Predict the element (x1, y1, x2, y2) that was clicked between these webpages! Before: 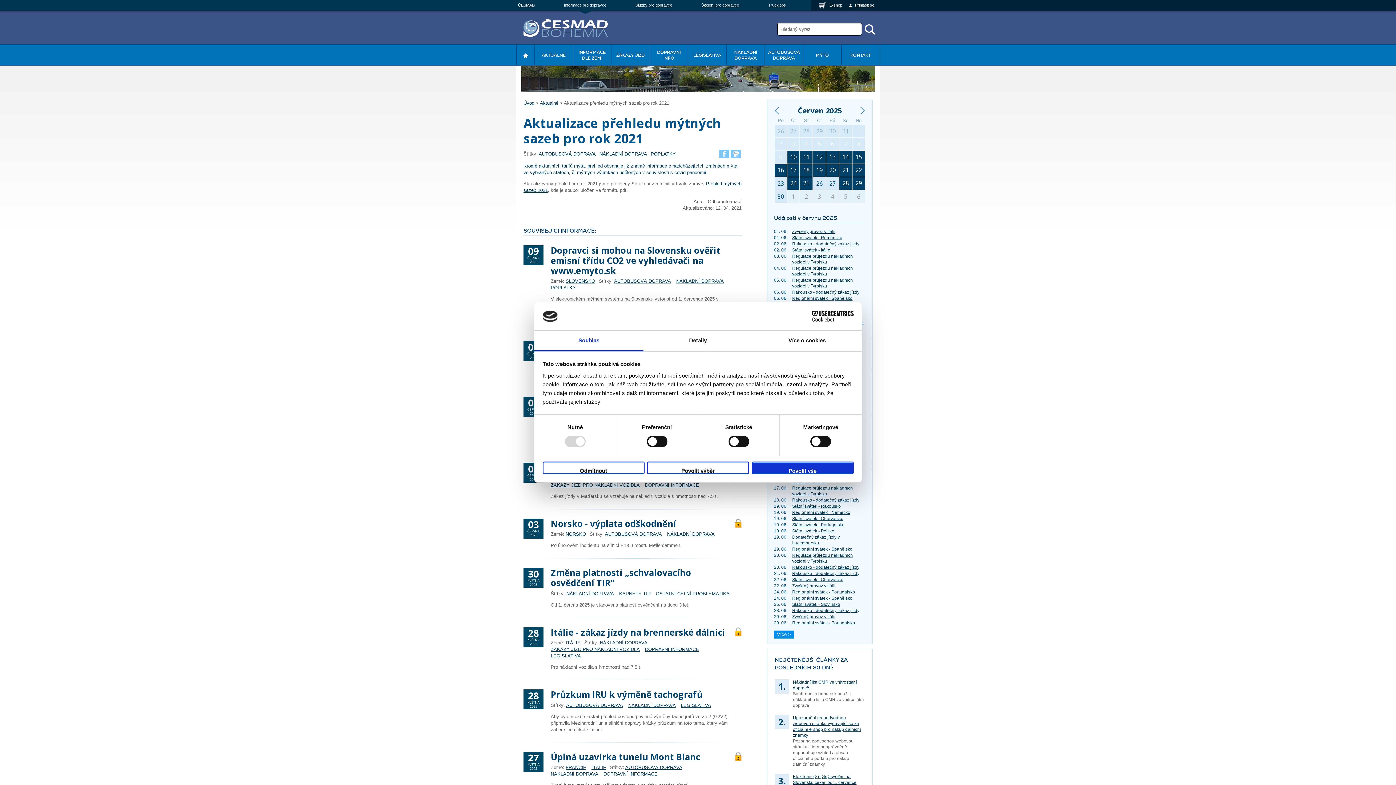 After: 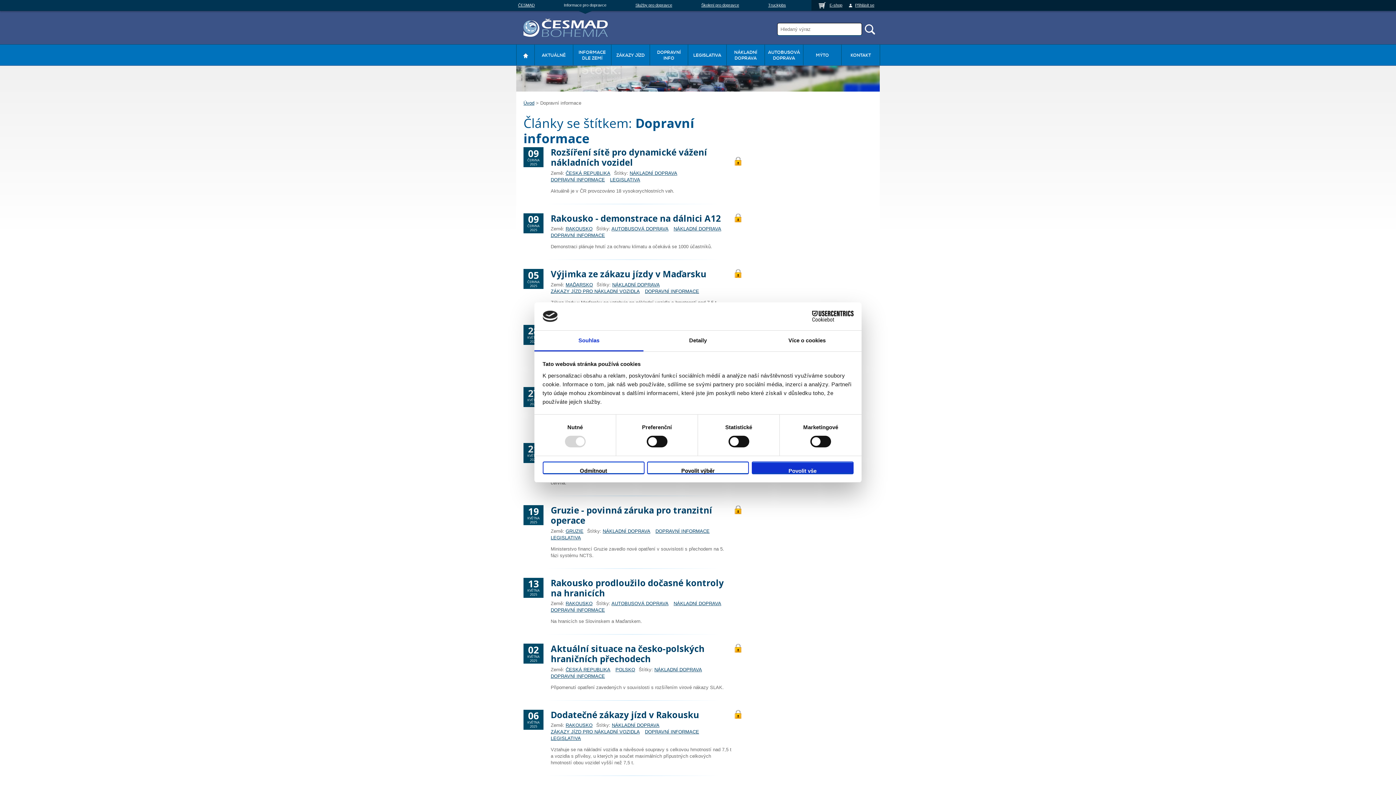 Action: label: DOPRAVNÍ INFORMACE bbox: (645, 646, 699, 652)